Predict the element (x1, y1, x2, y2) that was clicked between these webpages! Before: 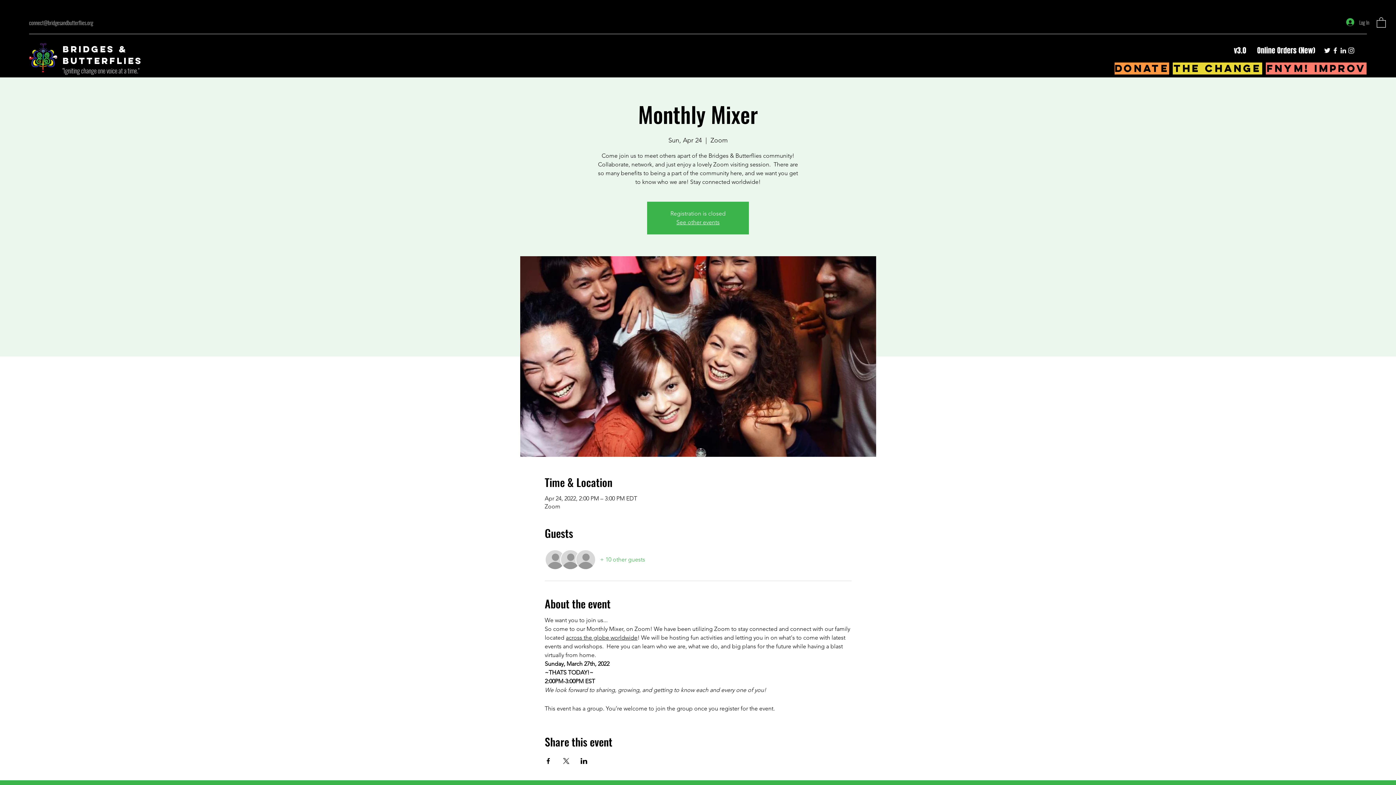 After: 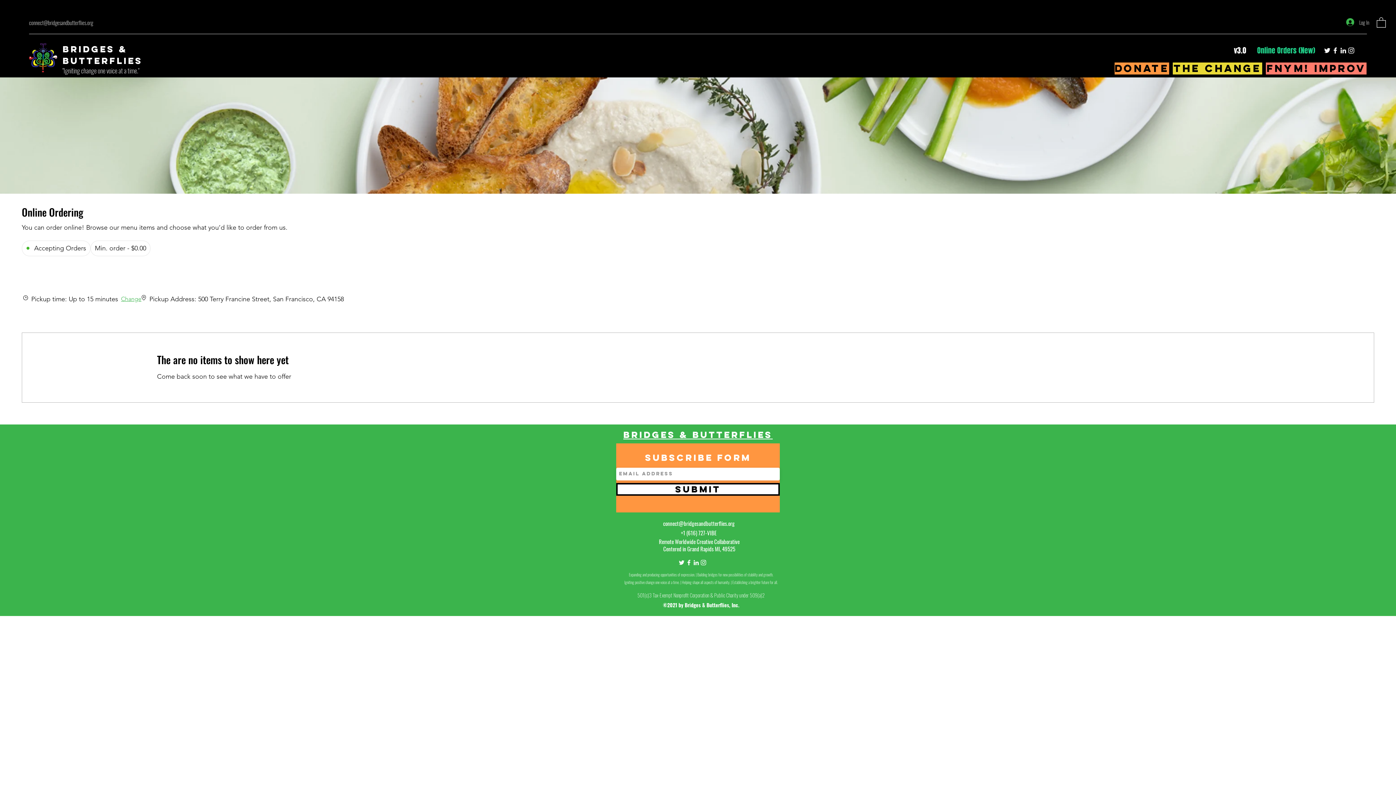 Action: bbox: (1252, 45, 1321, 55) label: Online Orders (New)